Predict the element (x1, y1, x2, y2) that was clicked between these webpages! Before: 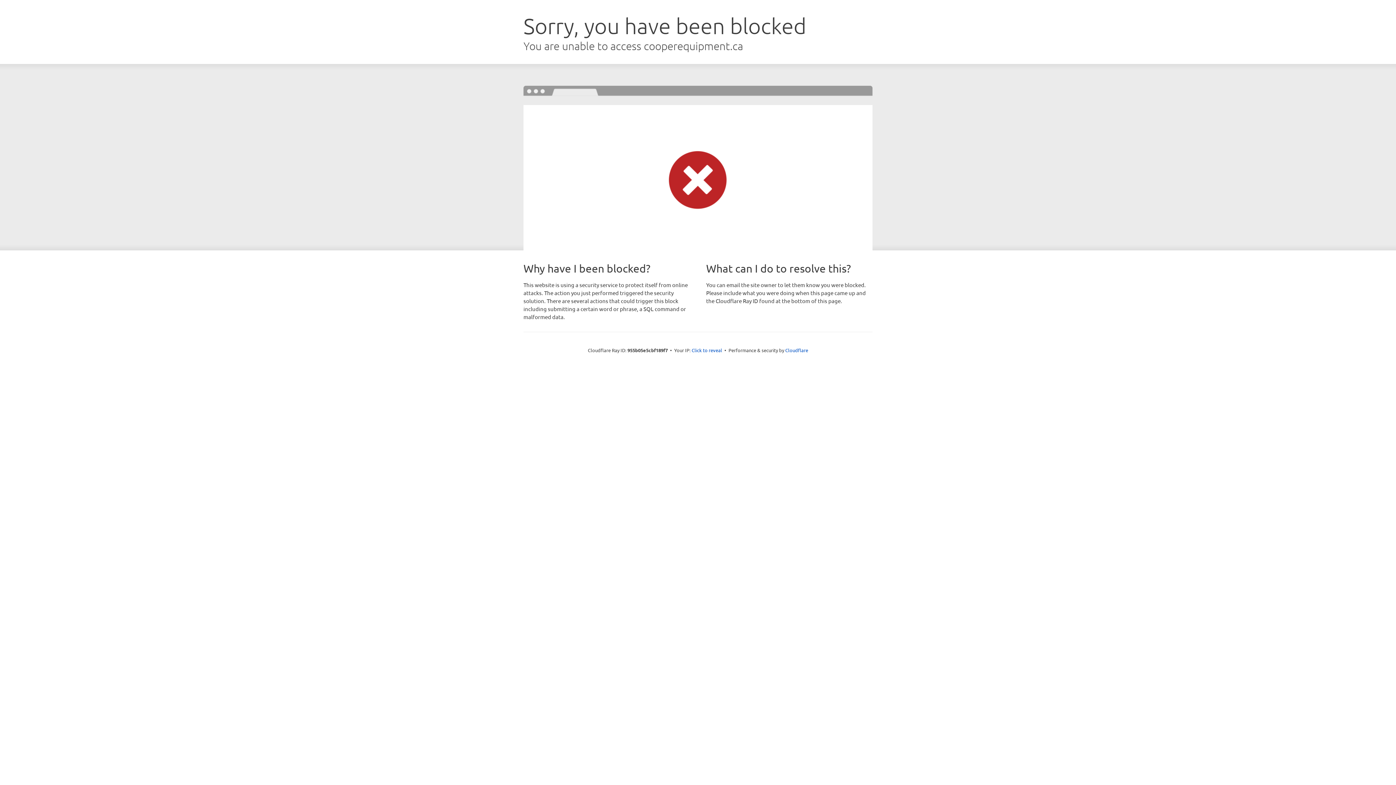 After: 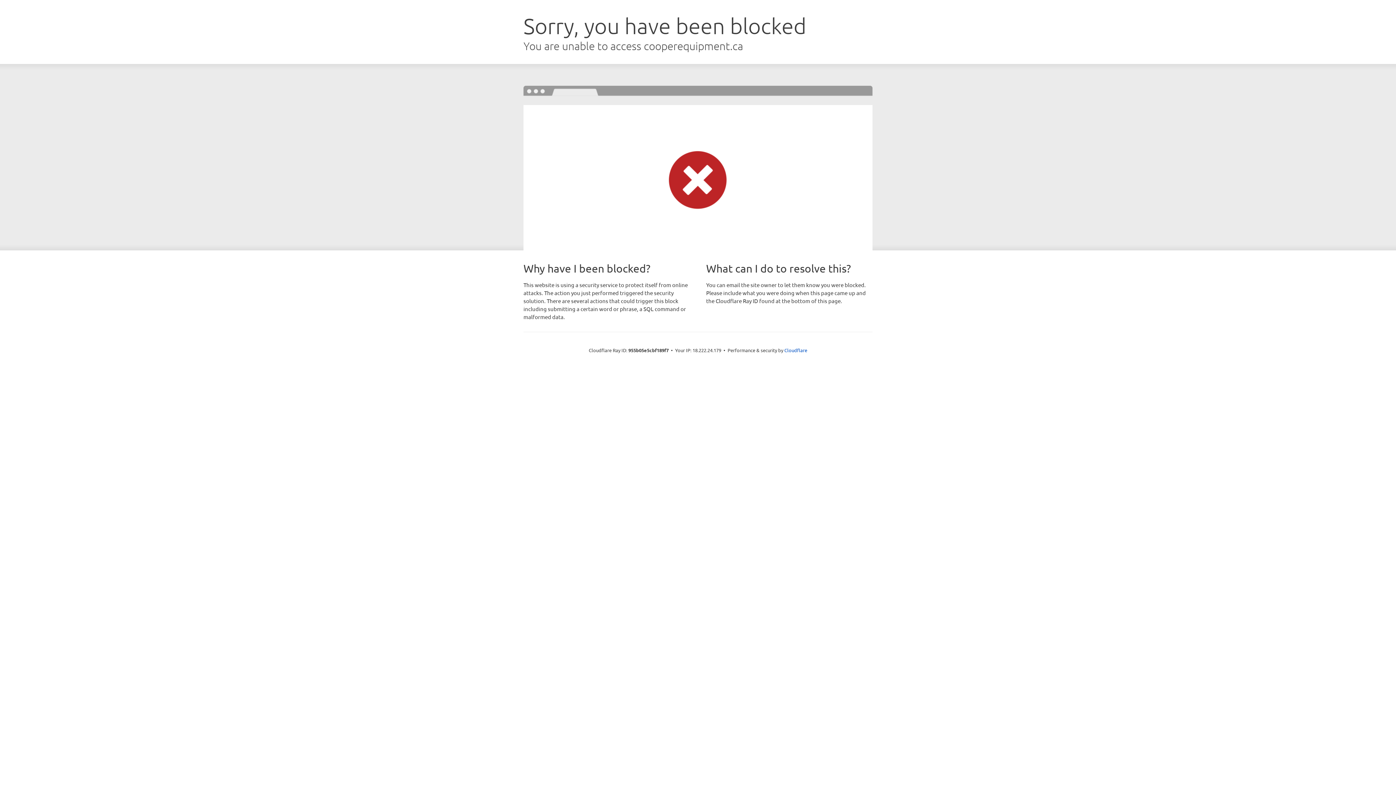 Action: label: Click to reveal bbox: (691, 346, 722, 353)